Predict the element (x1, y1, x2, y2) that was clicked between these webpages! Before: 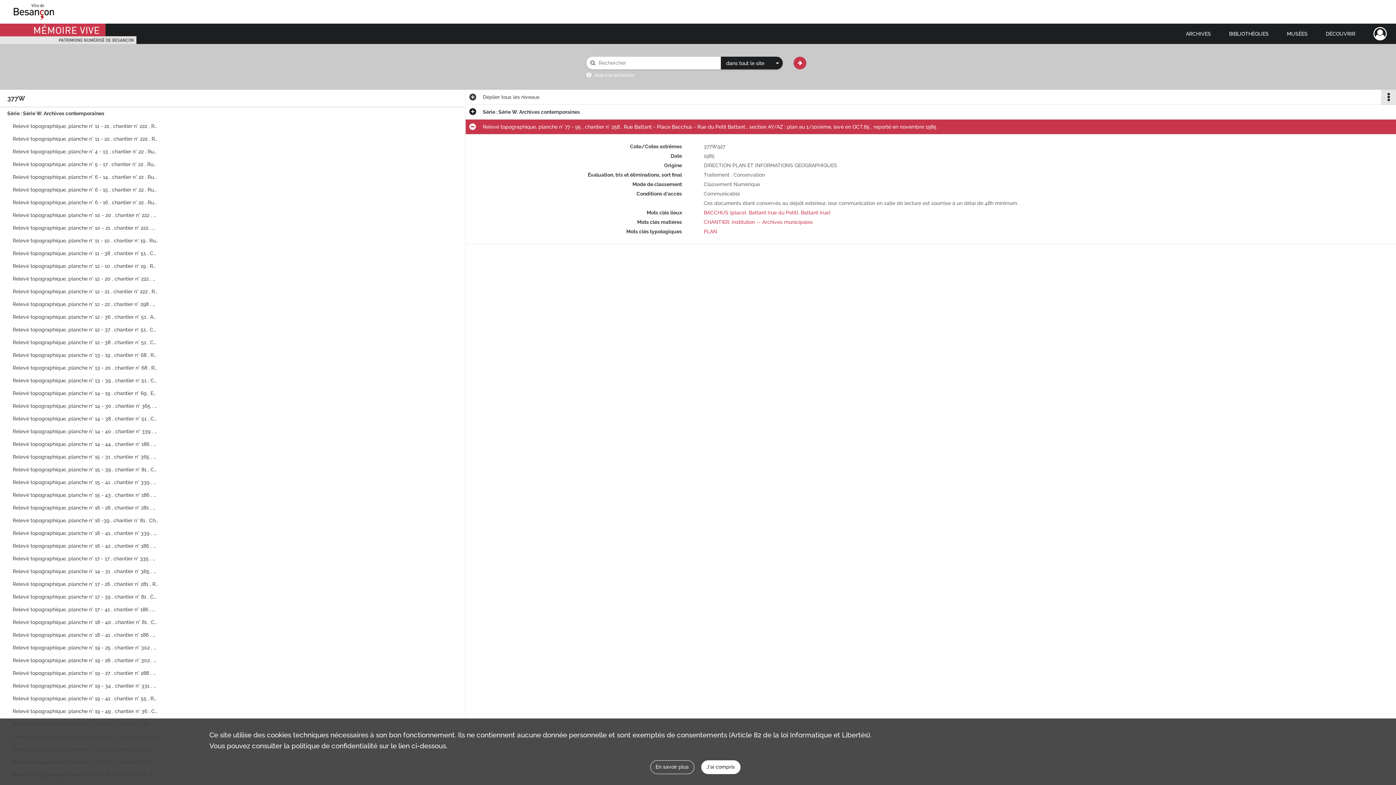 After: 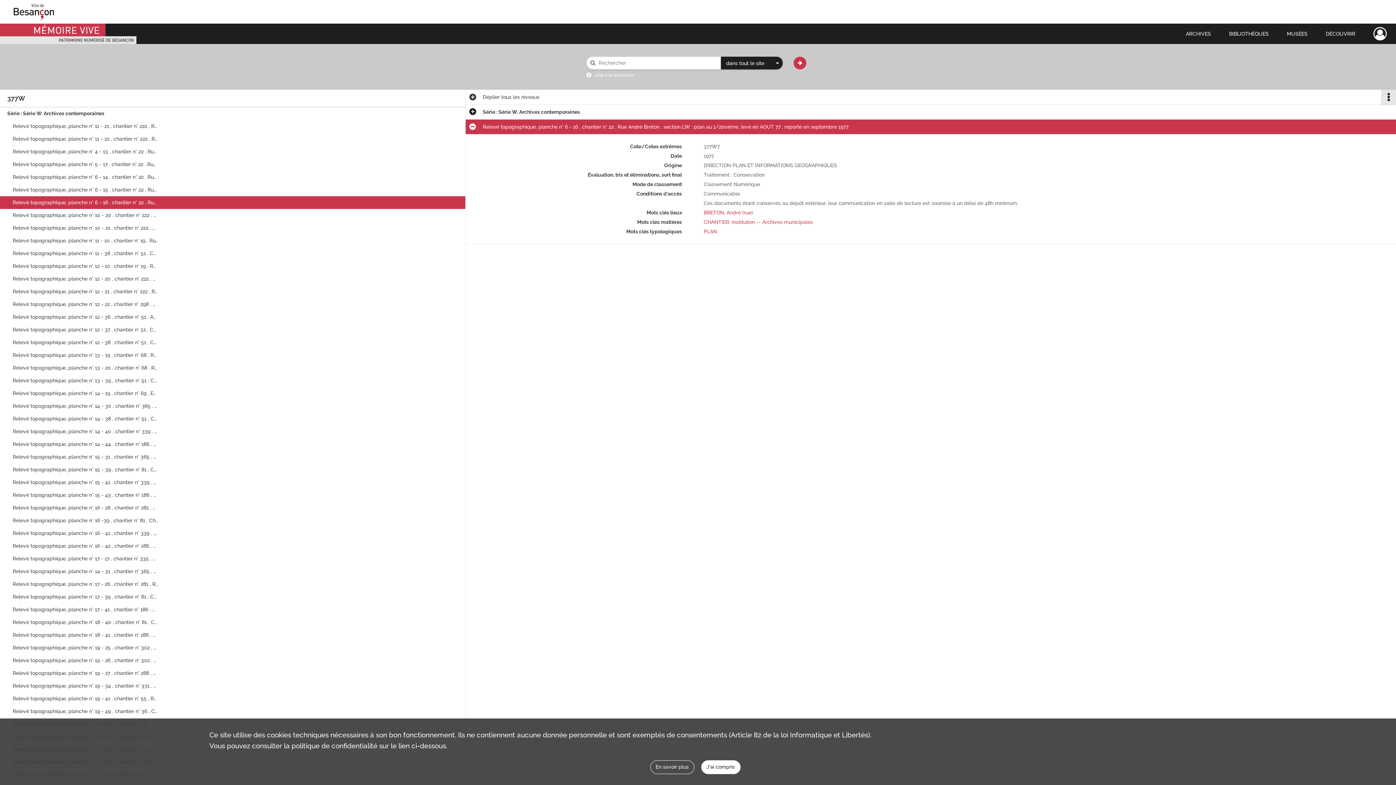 Action: bbox: (12, 196, 158, 209) label: Relevé topographique, planche n° 6 - 16 , chantier n° 22 , Rue André Breton , section LW : plan au 1/200ème, levé en AOUT 77 , reporté en septembre 1977